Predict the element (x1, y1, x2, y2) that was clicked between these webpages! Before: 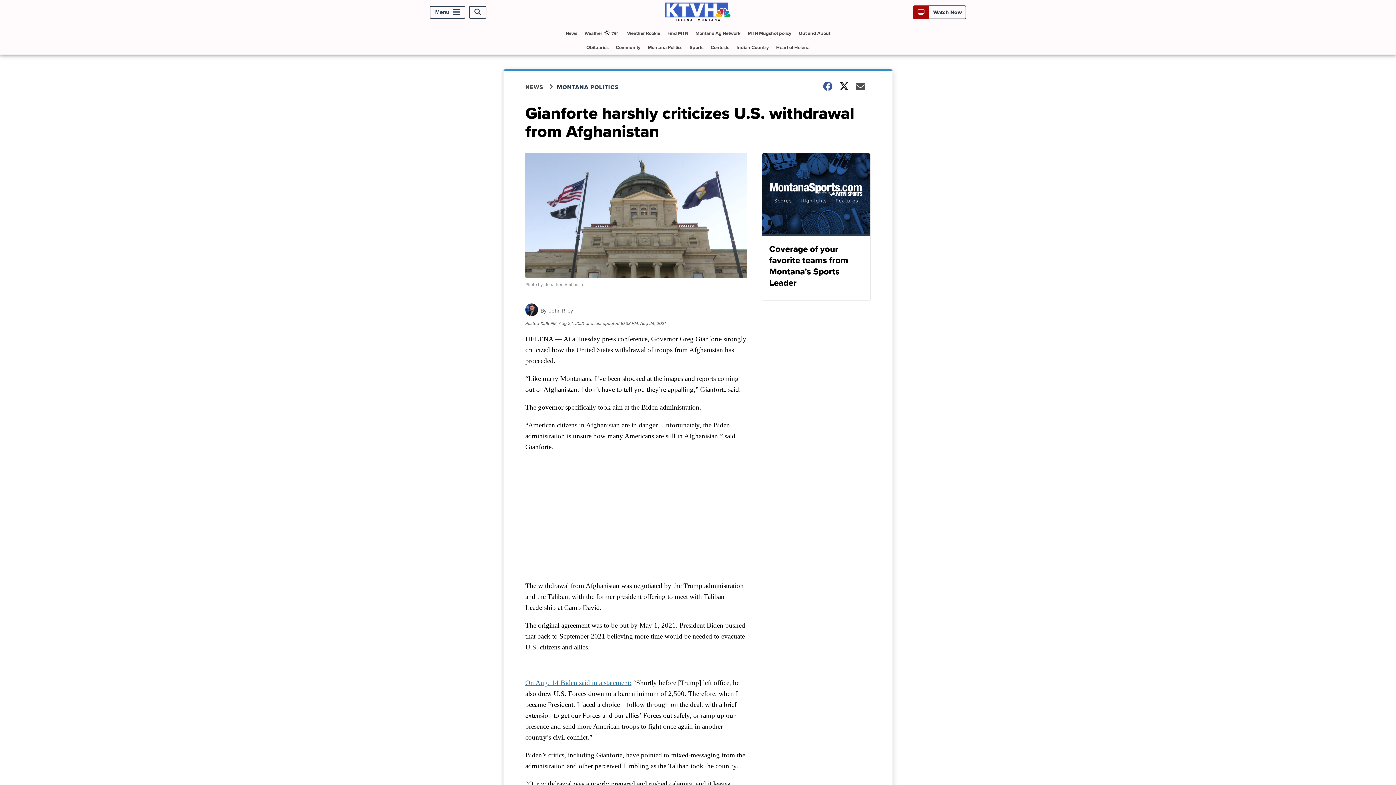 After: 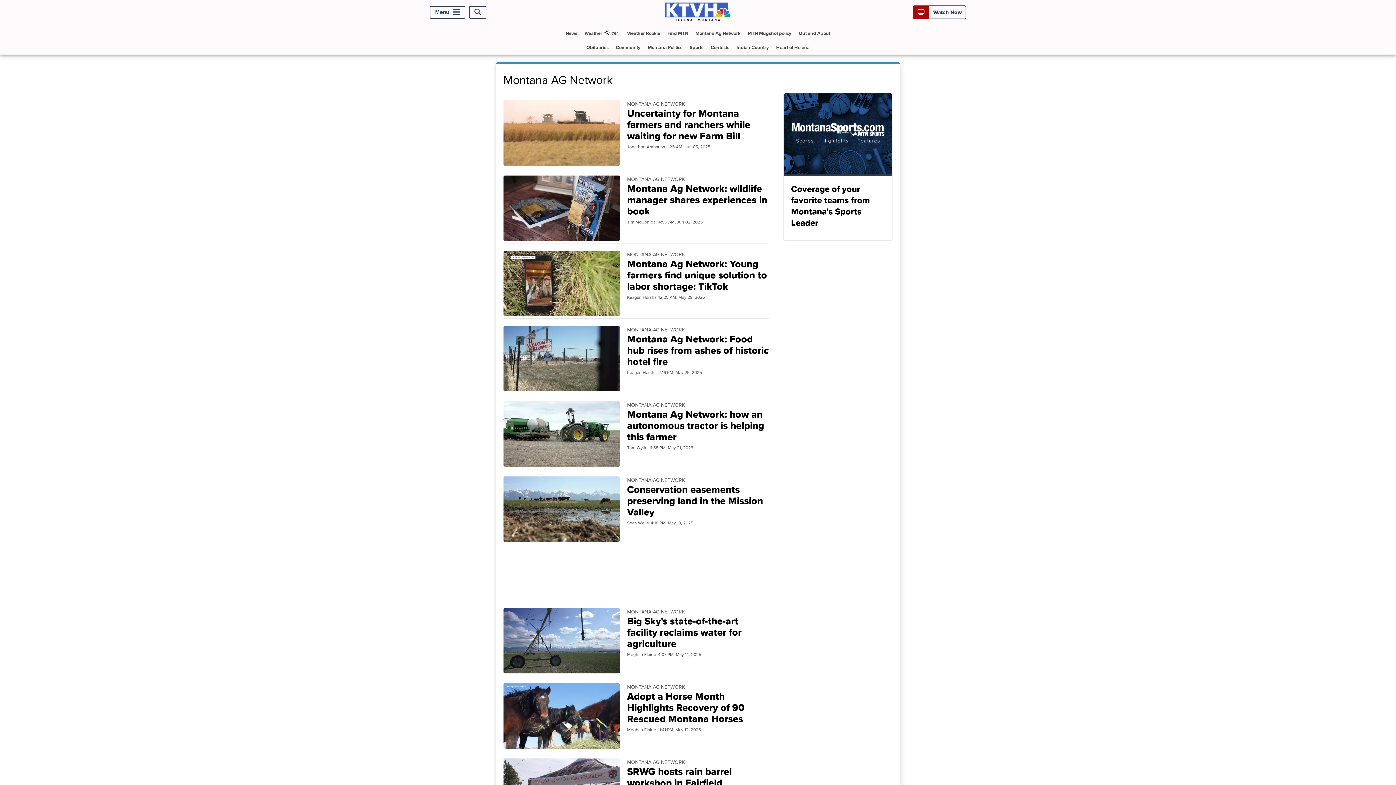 Action: bbox: (692, 26, 743, 40) label: Montana Ag Network